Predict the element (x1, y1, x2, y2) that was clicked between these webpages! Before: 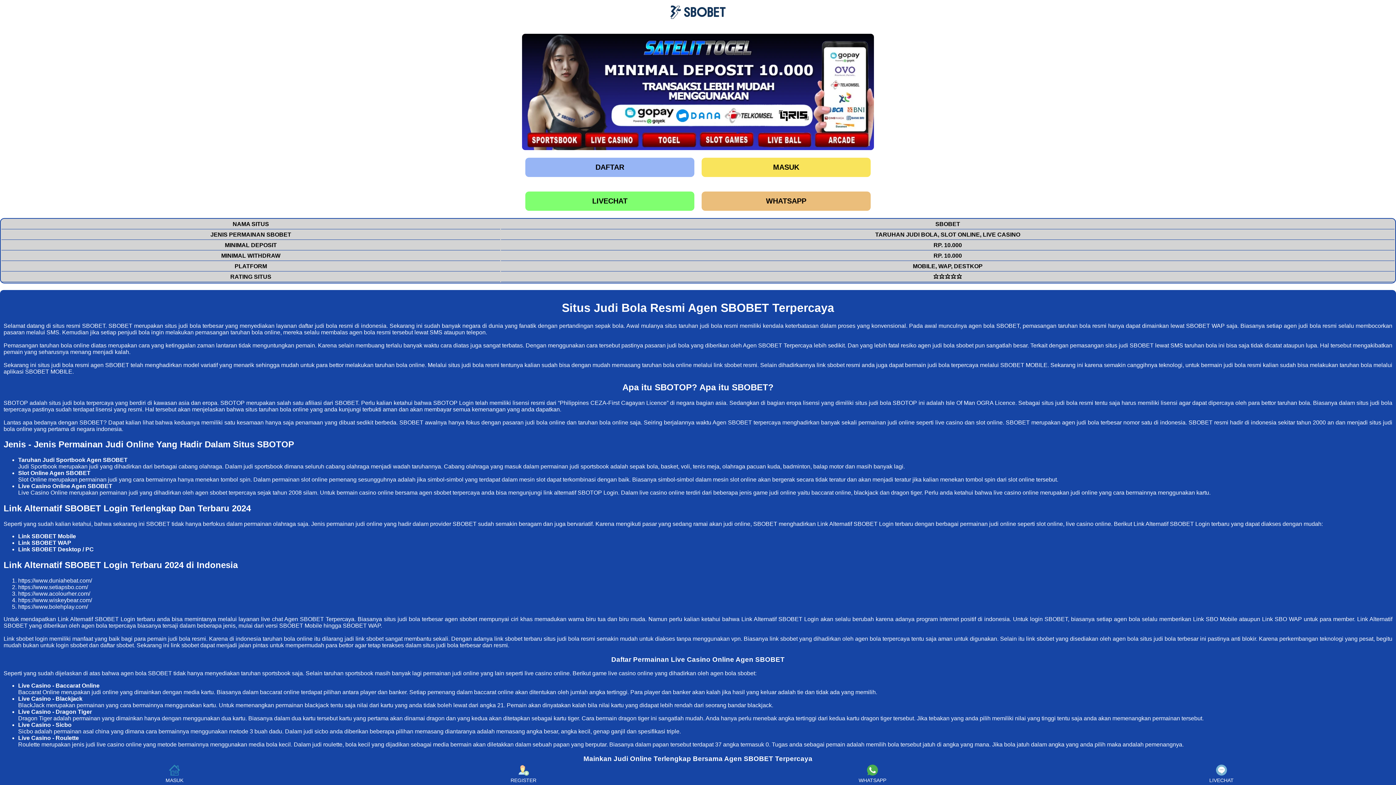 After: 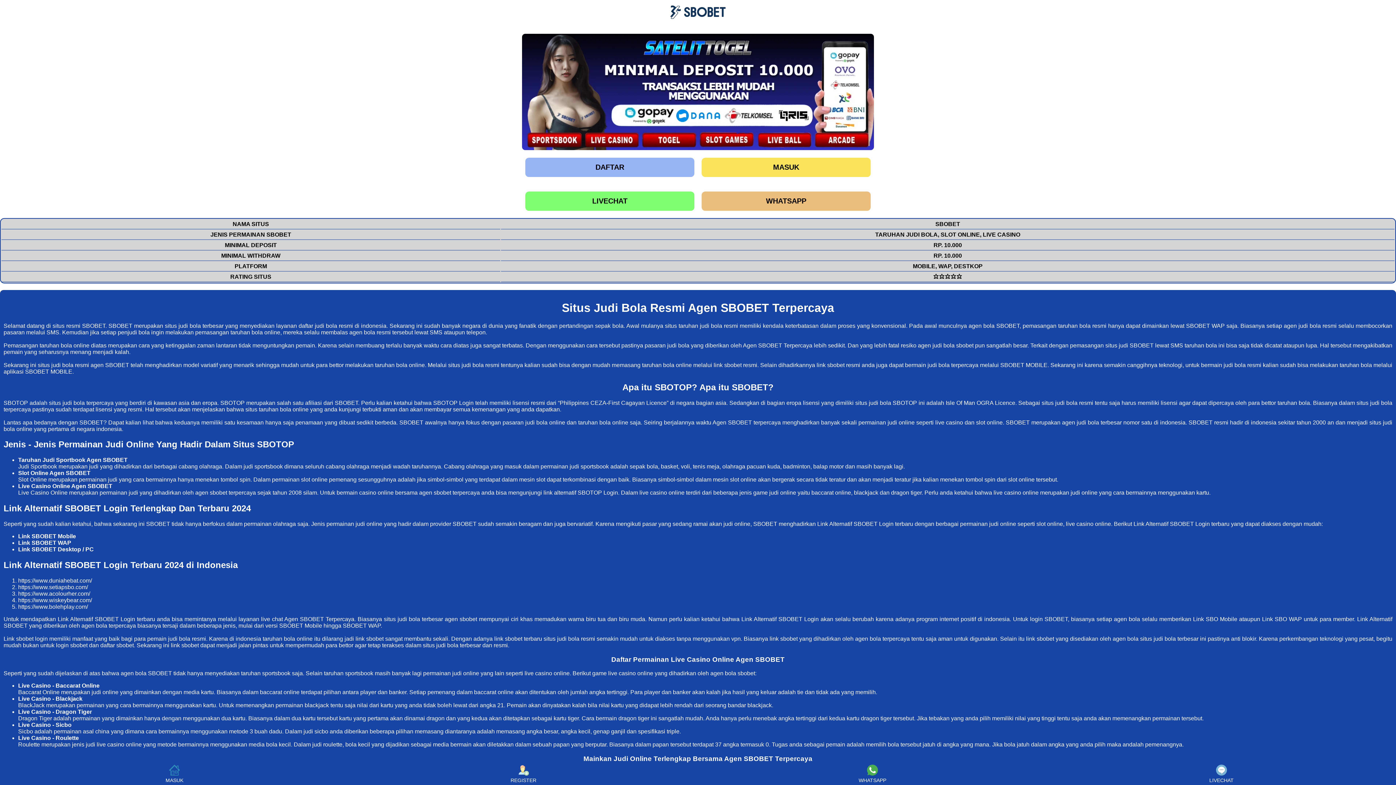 Action: label: agen sbobet bbox: (444, 616, 477, 622)